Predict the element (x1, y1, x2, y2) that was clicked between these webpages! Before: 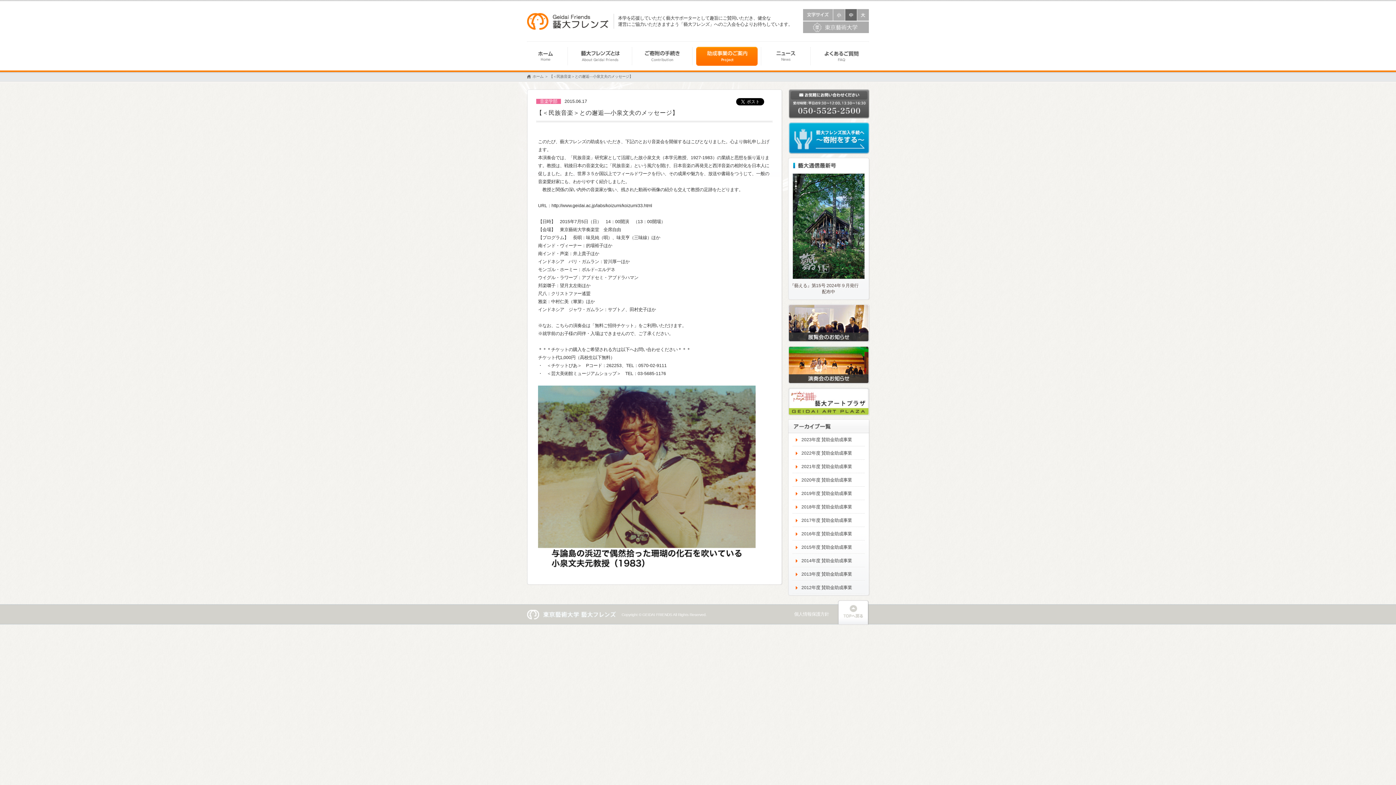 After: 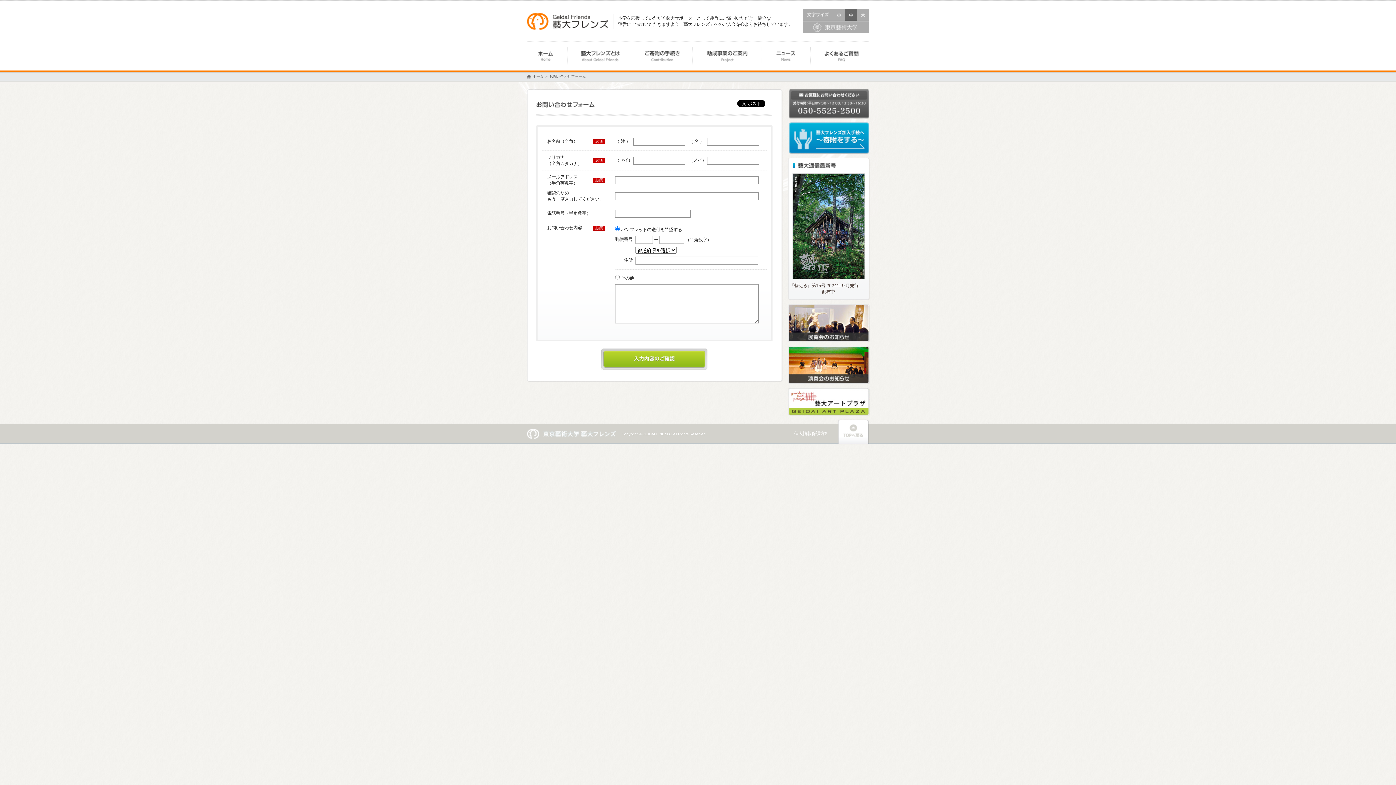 Action: bbox: (788, 114, 869, 118)